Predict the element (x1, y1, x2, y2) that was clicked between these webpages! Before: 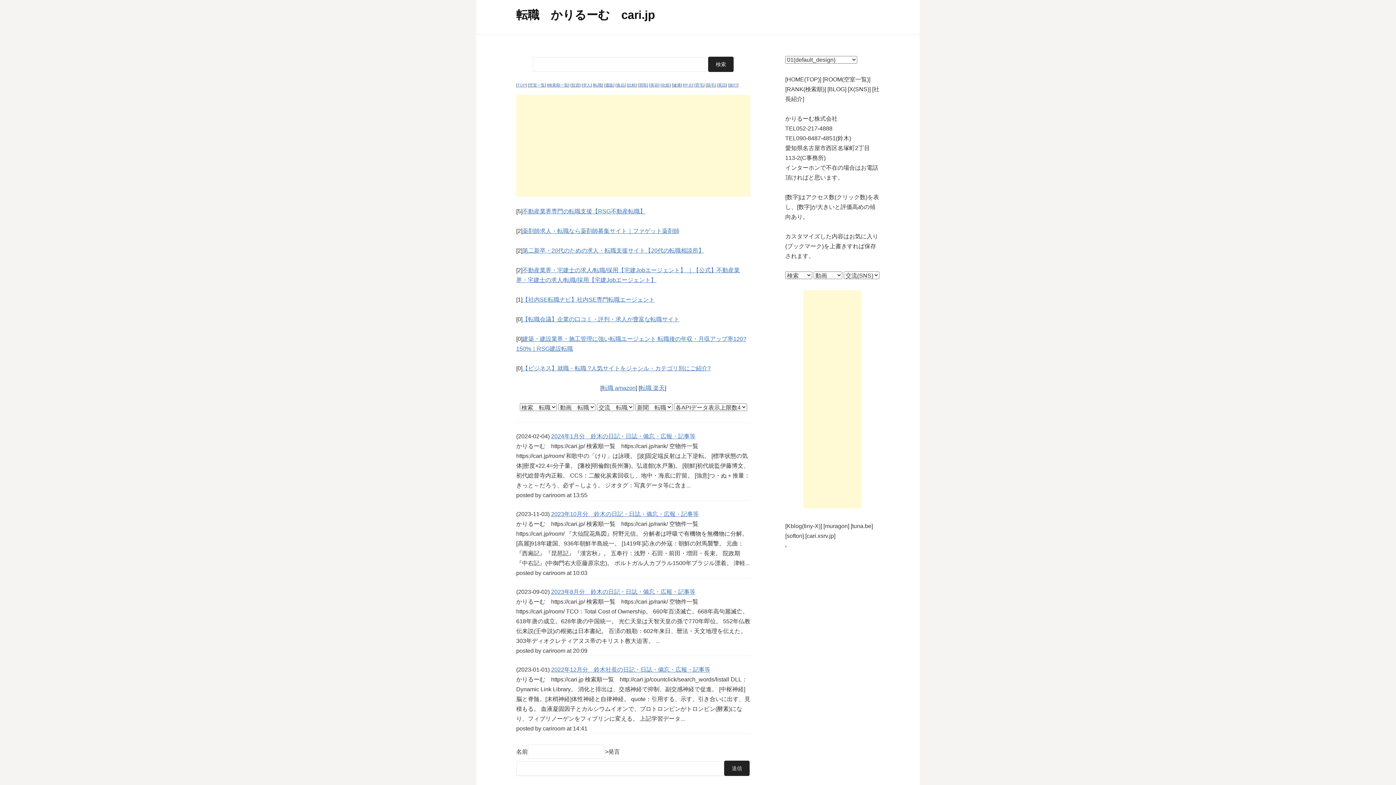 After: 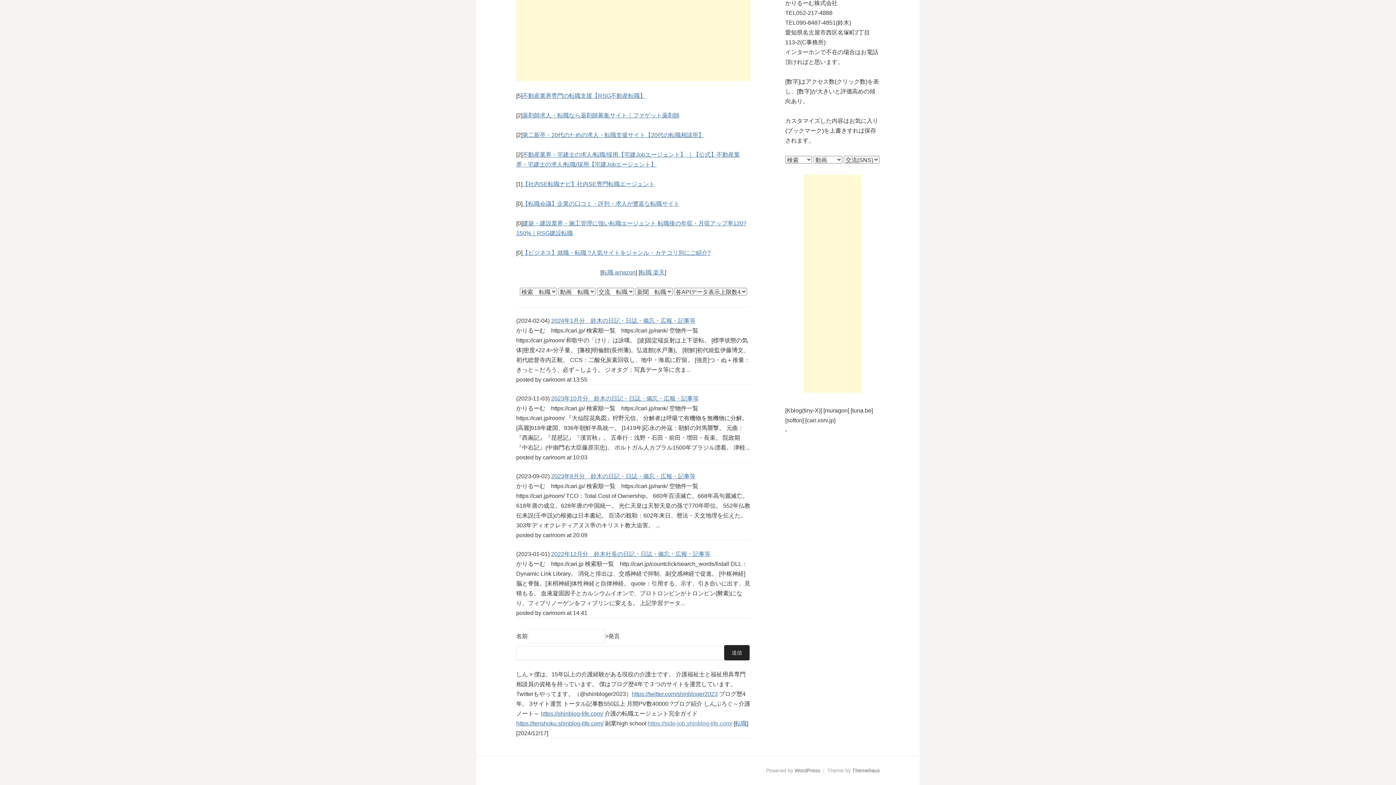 Action: label: https://side-job.shinblog-life.com/ bbox: (648, 659, 732, 665)